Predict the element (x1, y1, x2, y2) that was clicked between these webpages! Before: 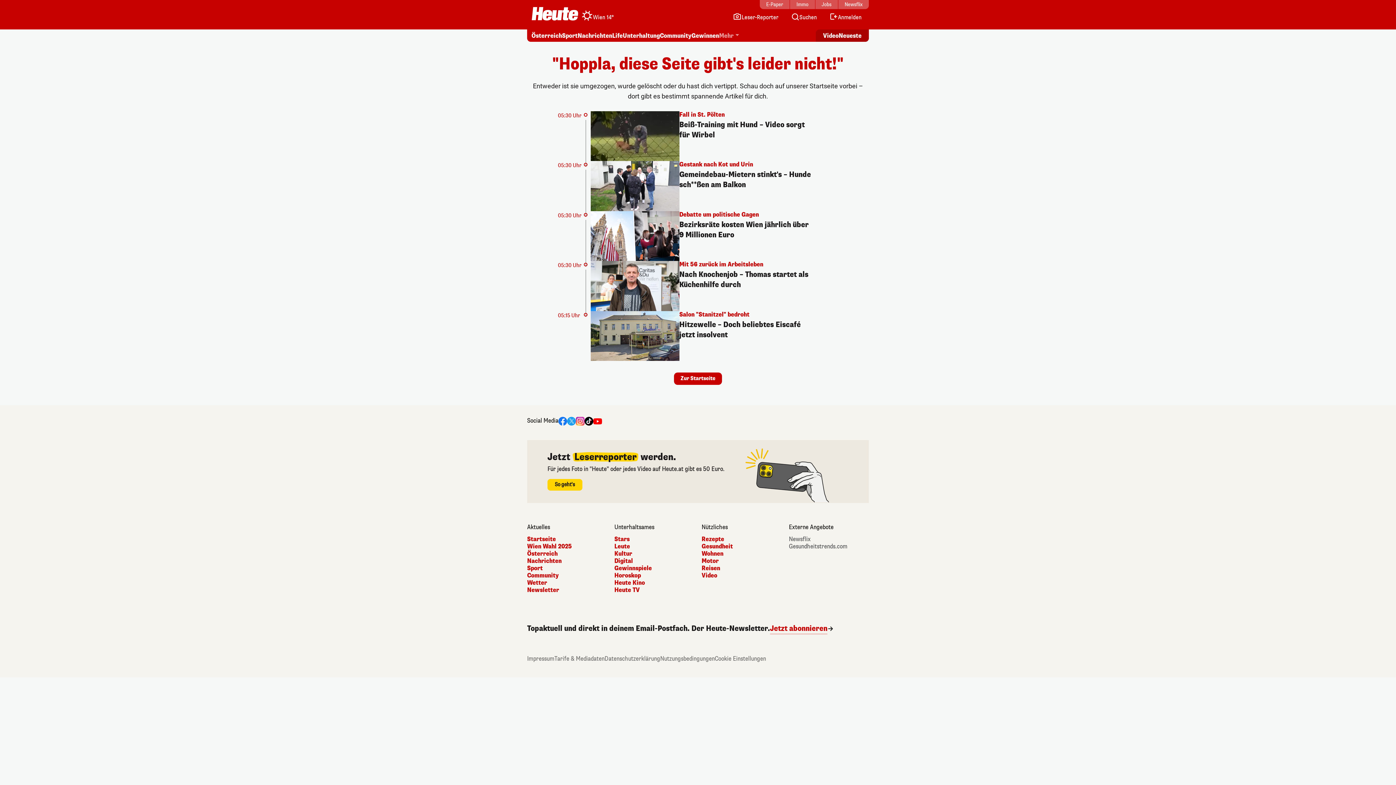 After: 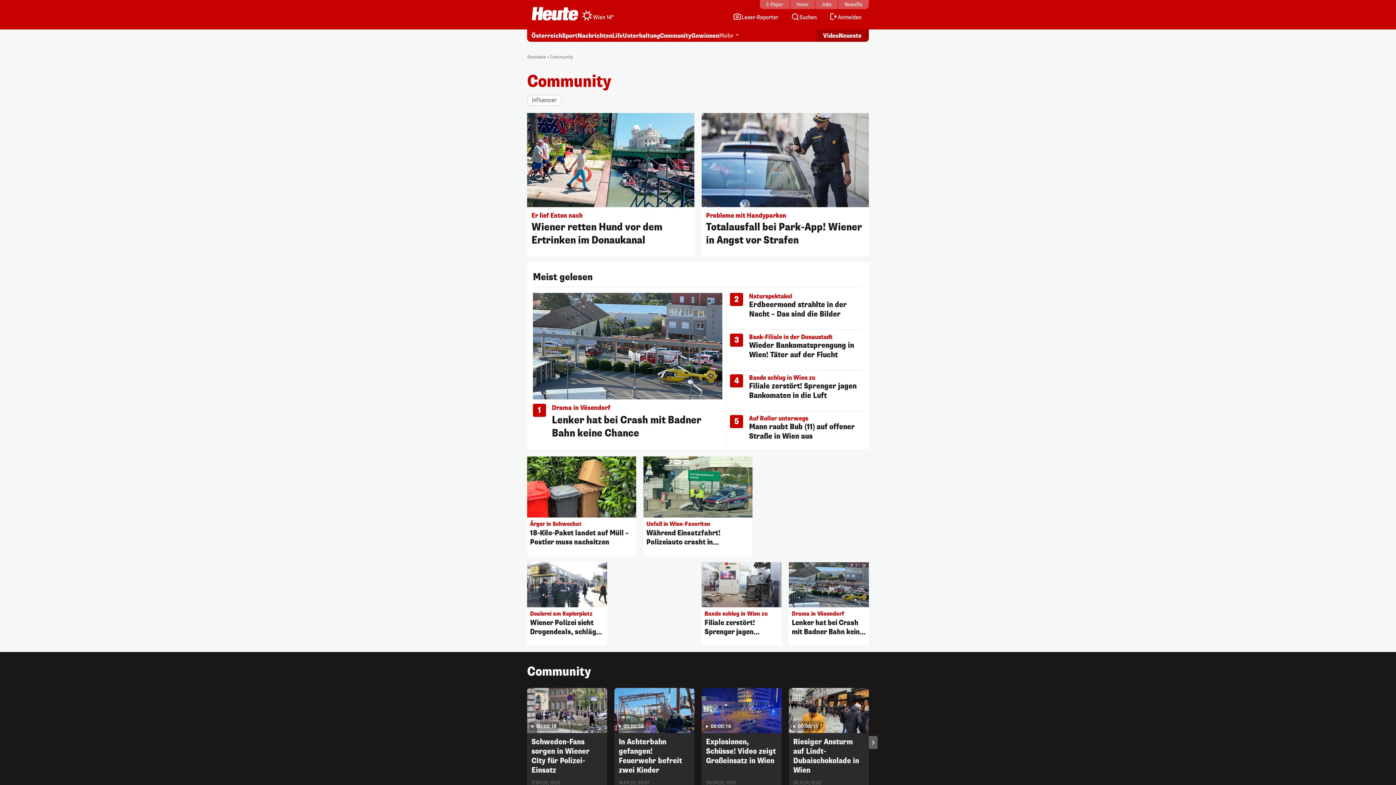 Action: bbox: (527, 572, 607, 579) label: Community